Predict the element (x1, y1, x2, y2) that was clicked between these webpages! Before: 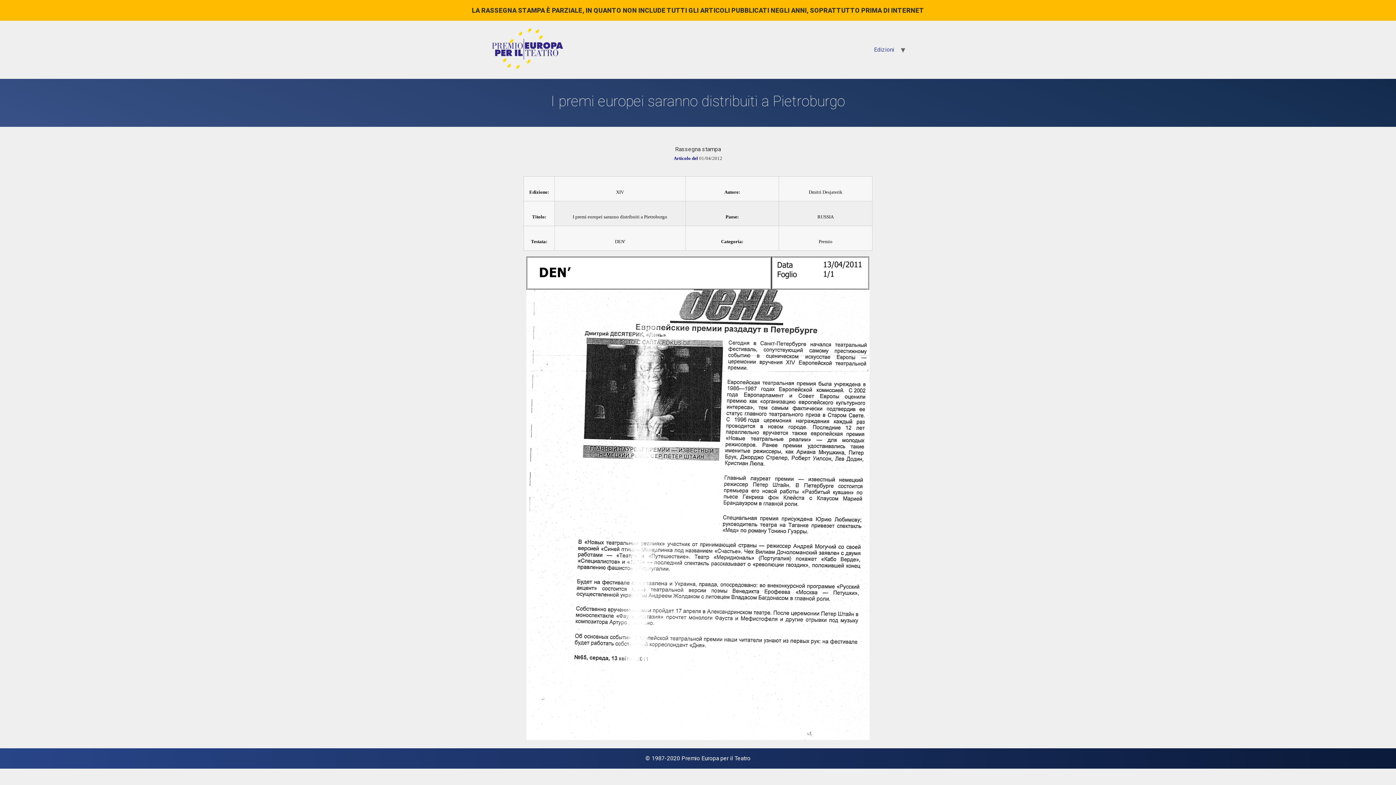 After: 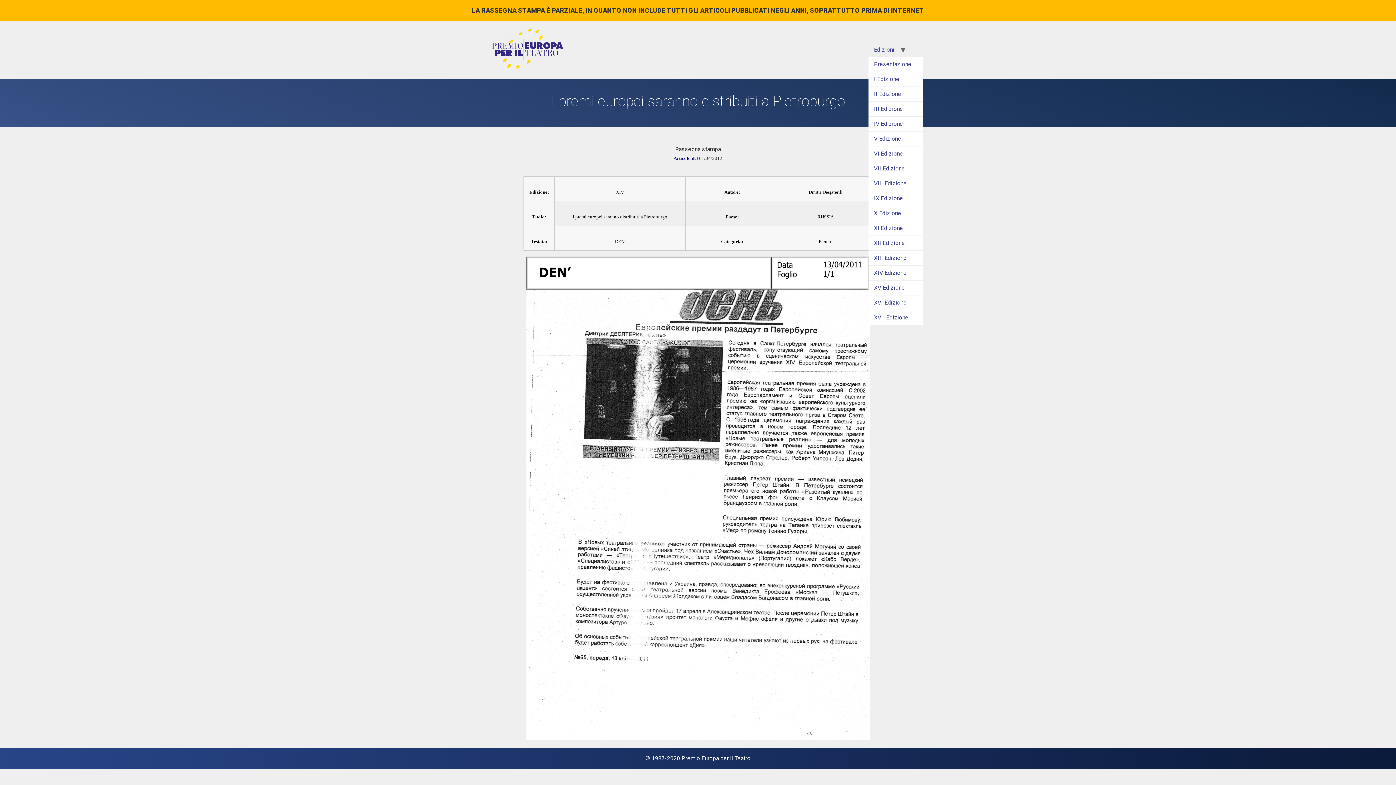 Action: label: Edizioni bbox: (868, 42, 900, 57)